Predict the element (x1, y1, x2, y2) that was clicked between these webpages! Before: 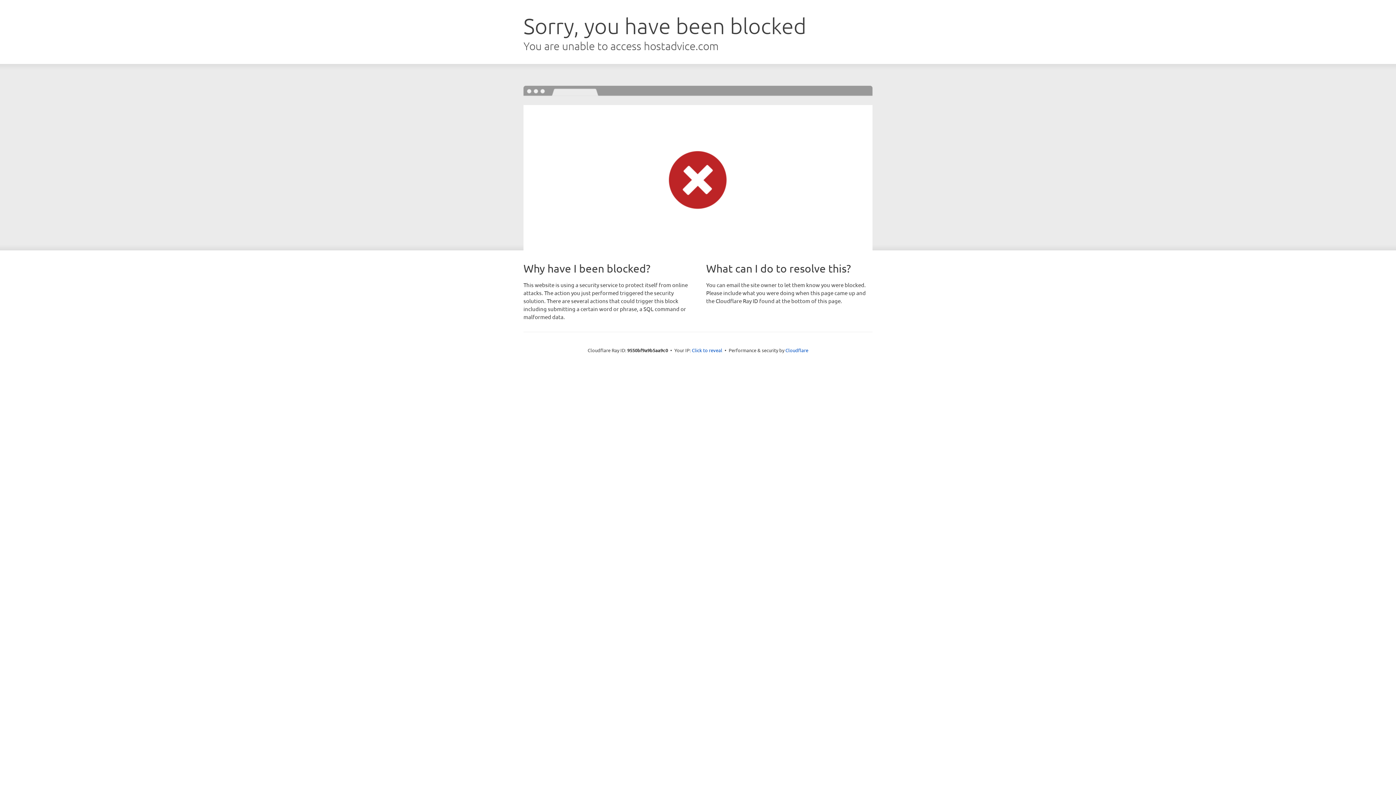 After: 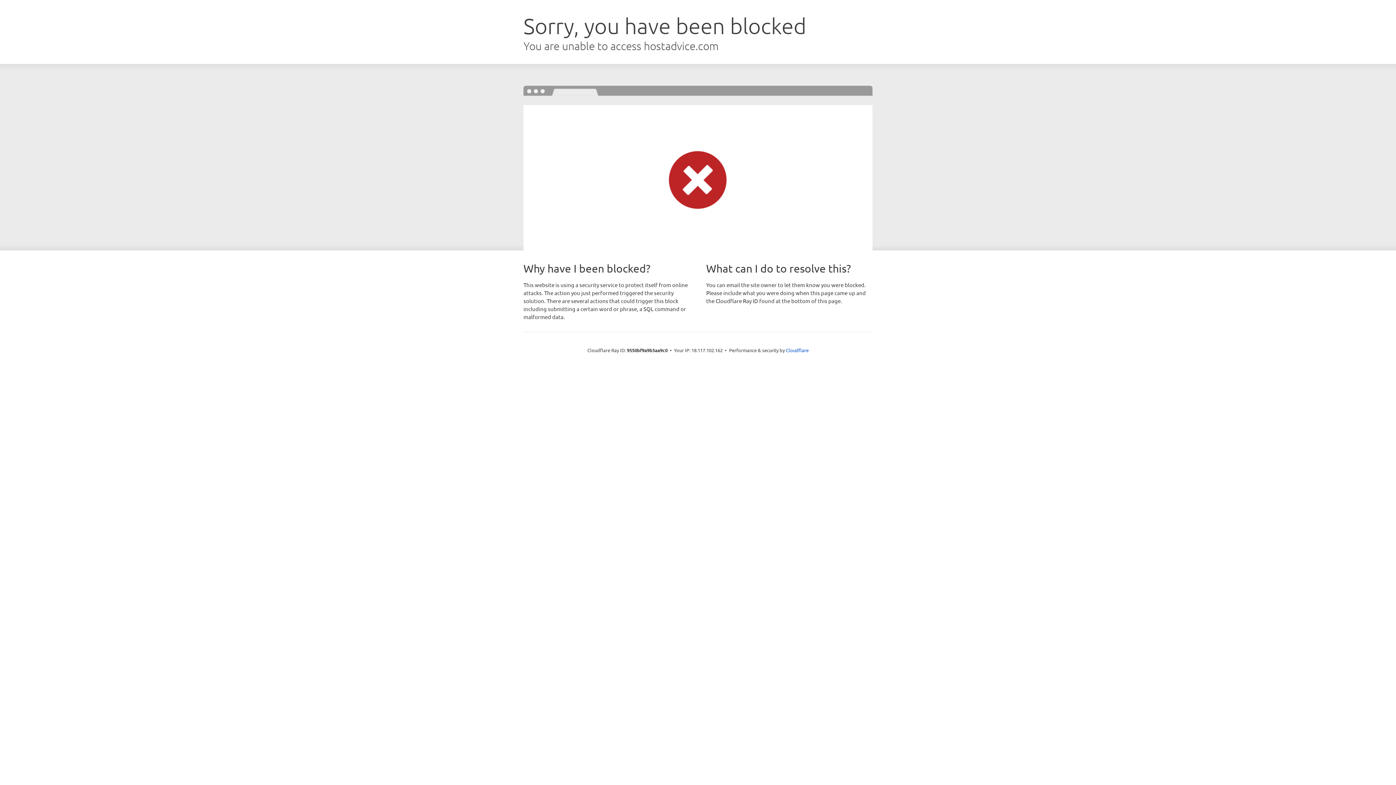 Action: label: Click to reveal bbox: (692, 346, 722, 353)